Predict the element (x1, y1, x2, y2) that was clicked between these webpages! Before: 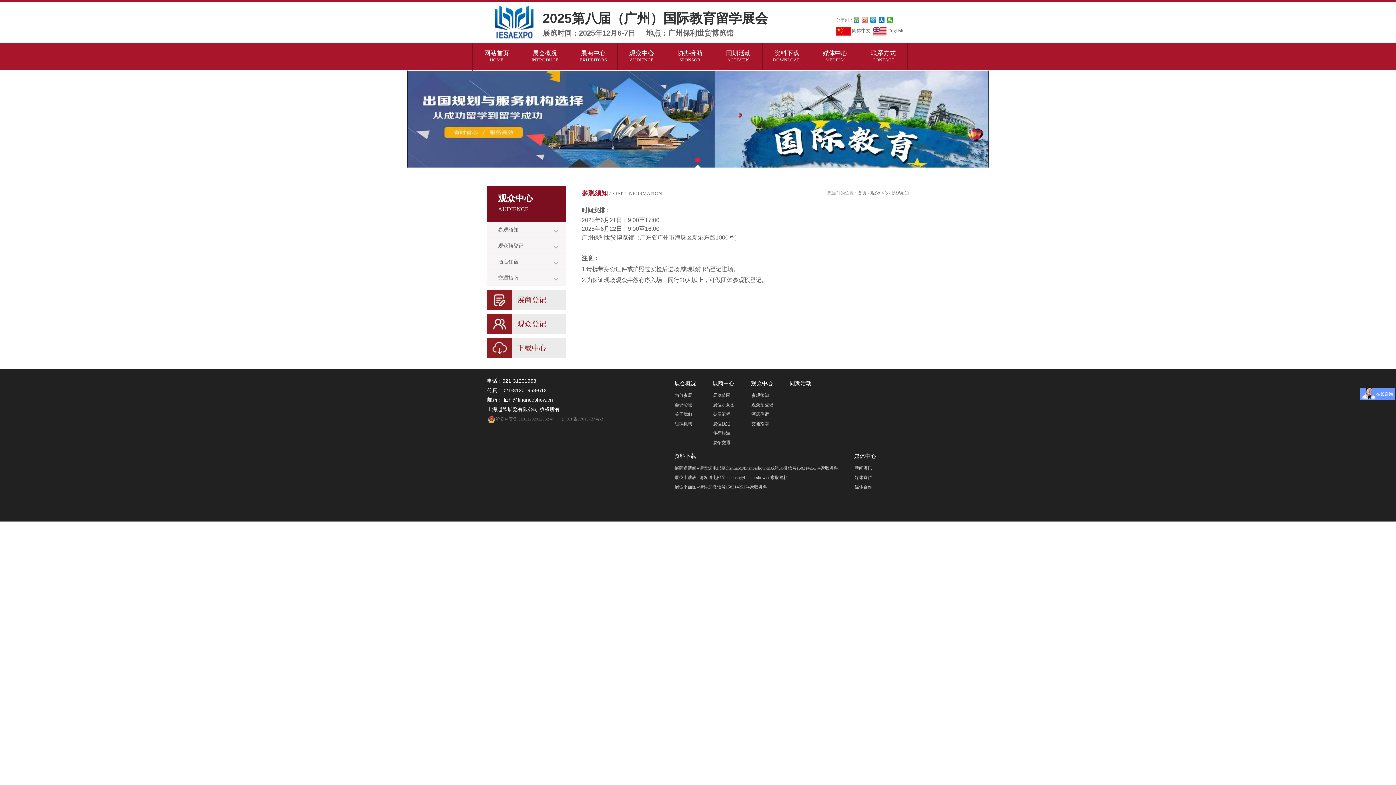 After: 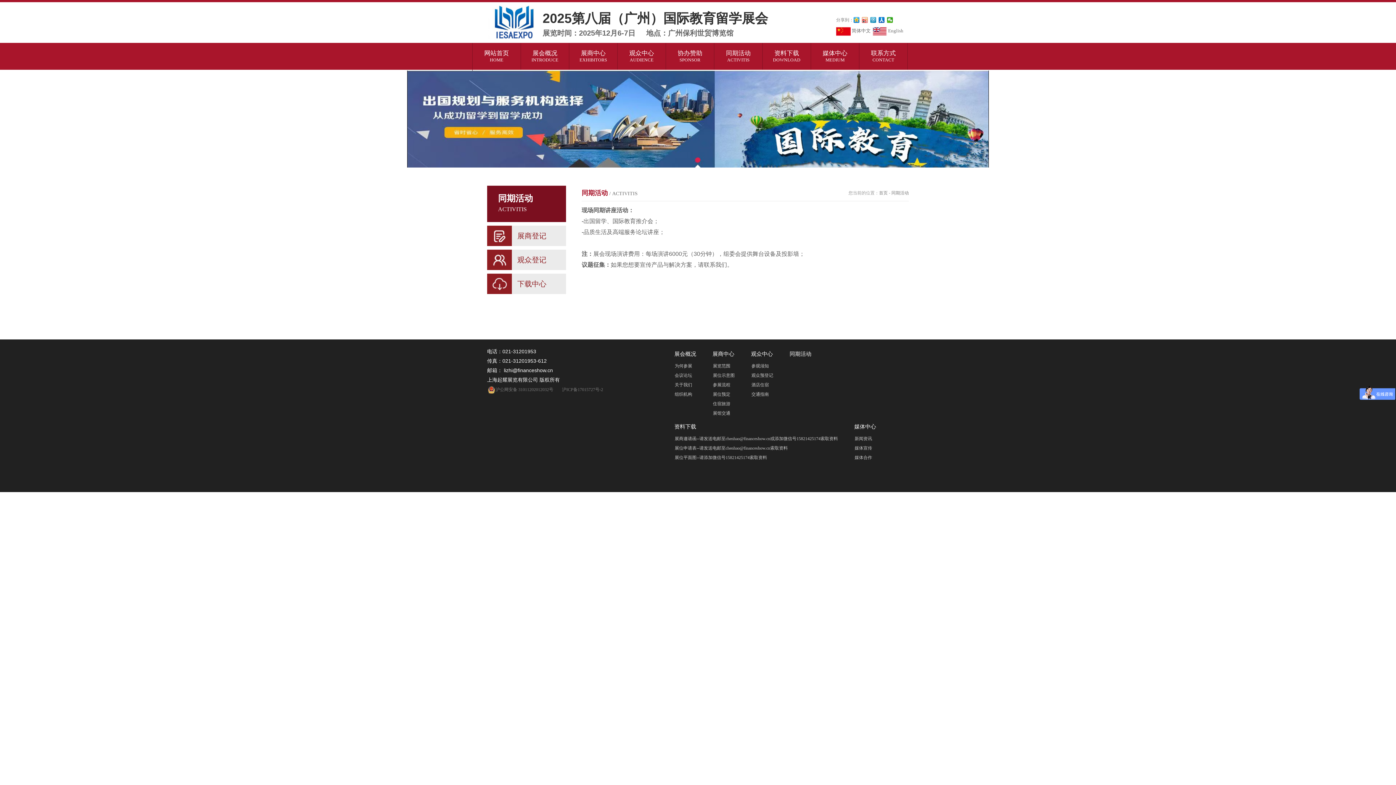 Action: bbox: (789, 380, 811, 386) label: 同期活动